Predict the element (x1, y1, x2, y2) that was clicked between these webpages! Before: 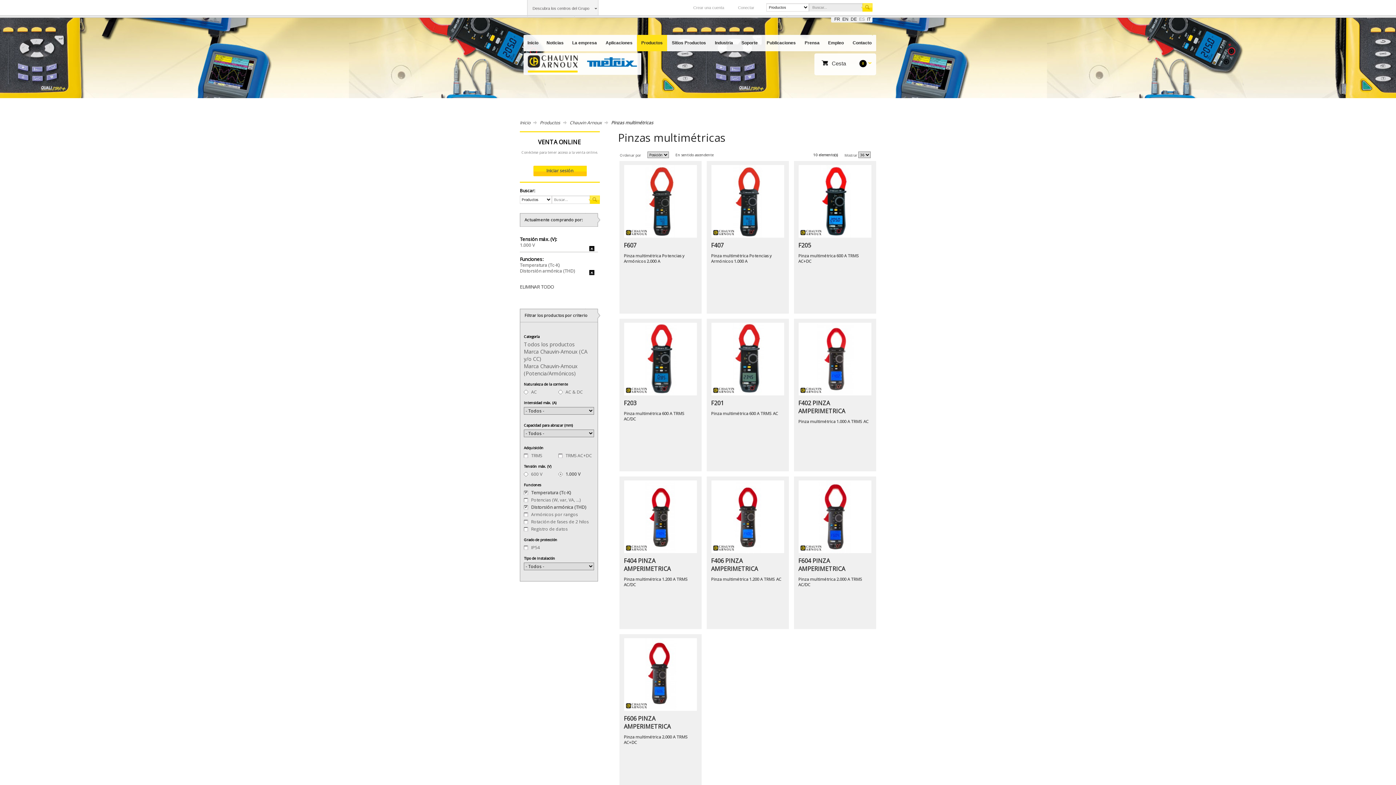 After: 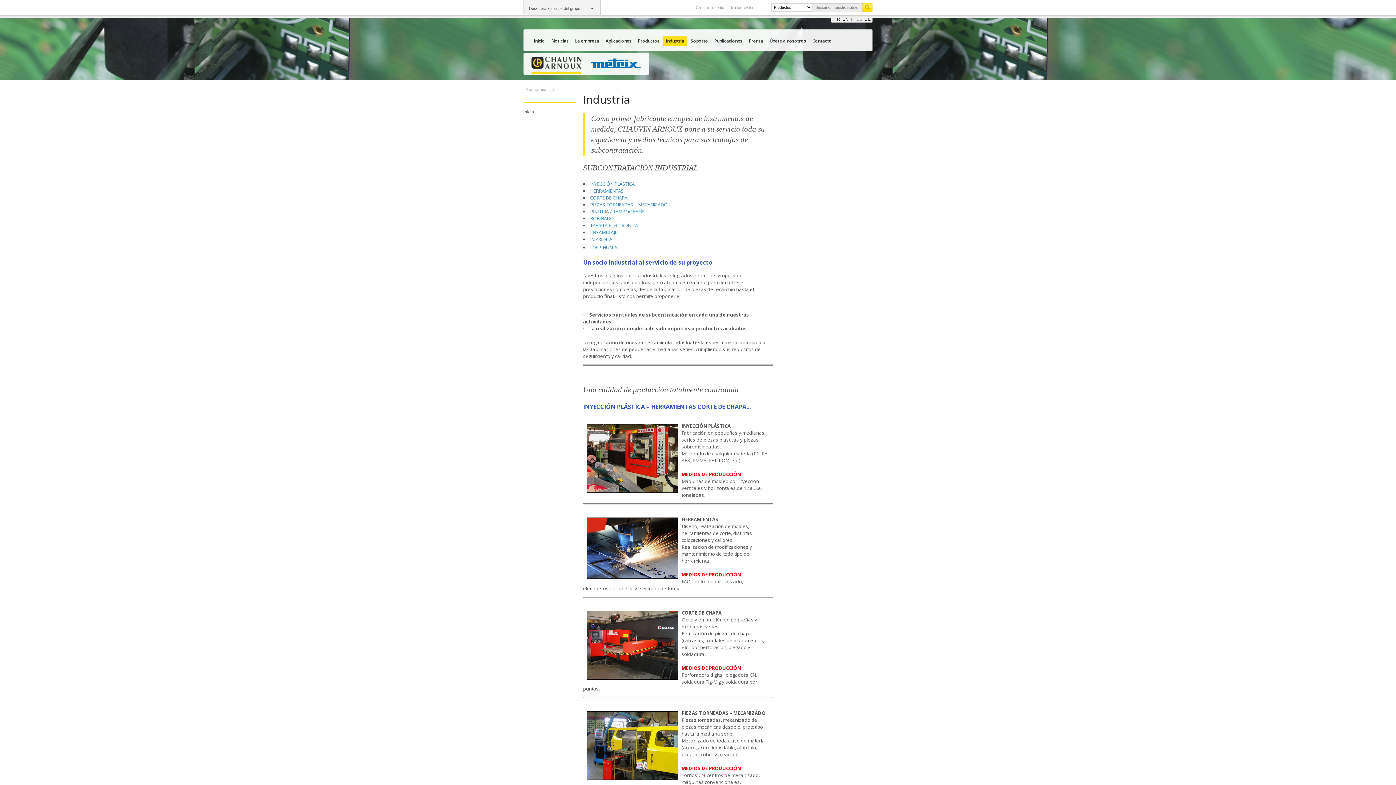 Action: label: Industria bbox: (710, 34, 737, 51)